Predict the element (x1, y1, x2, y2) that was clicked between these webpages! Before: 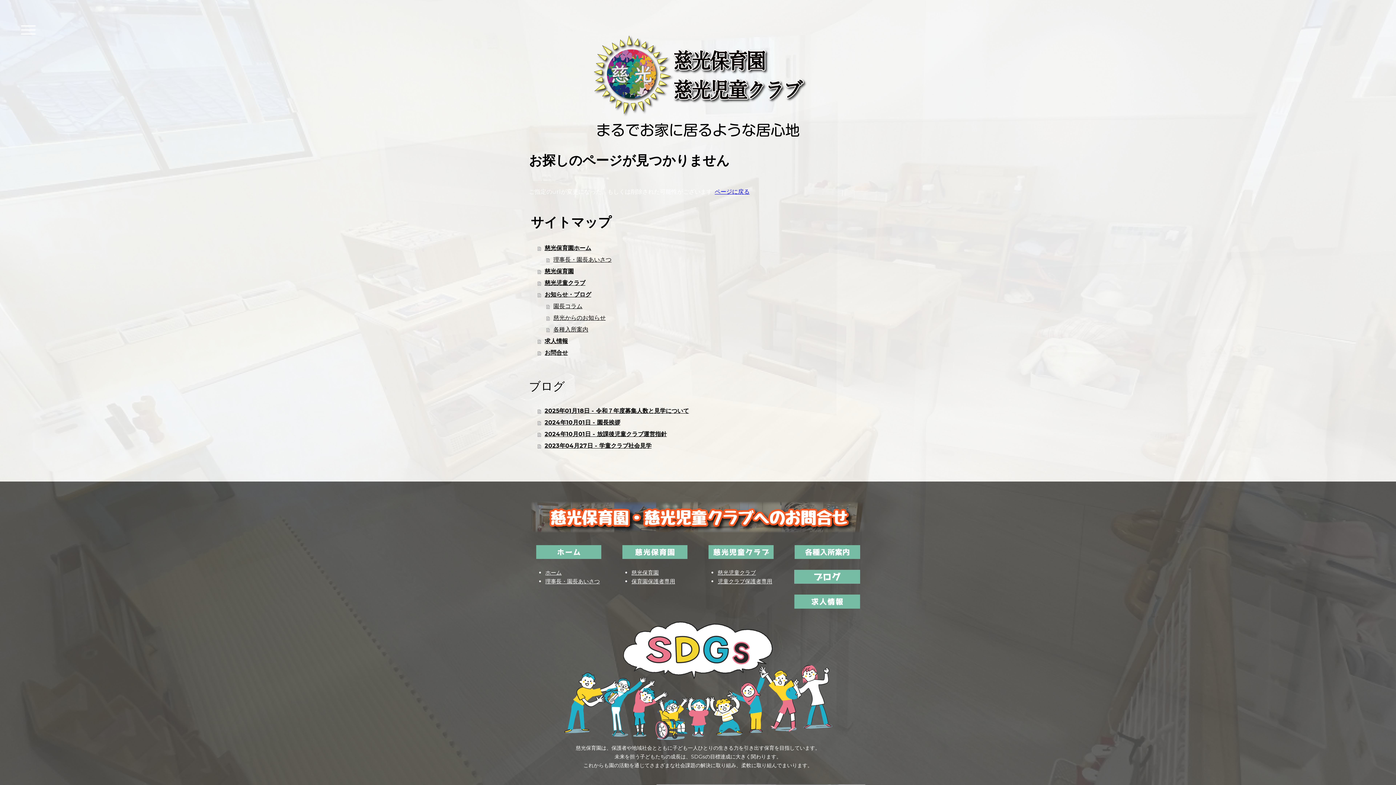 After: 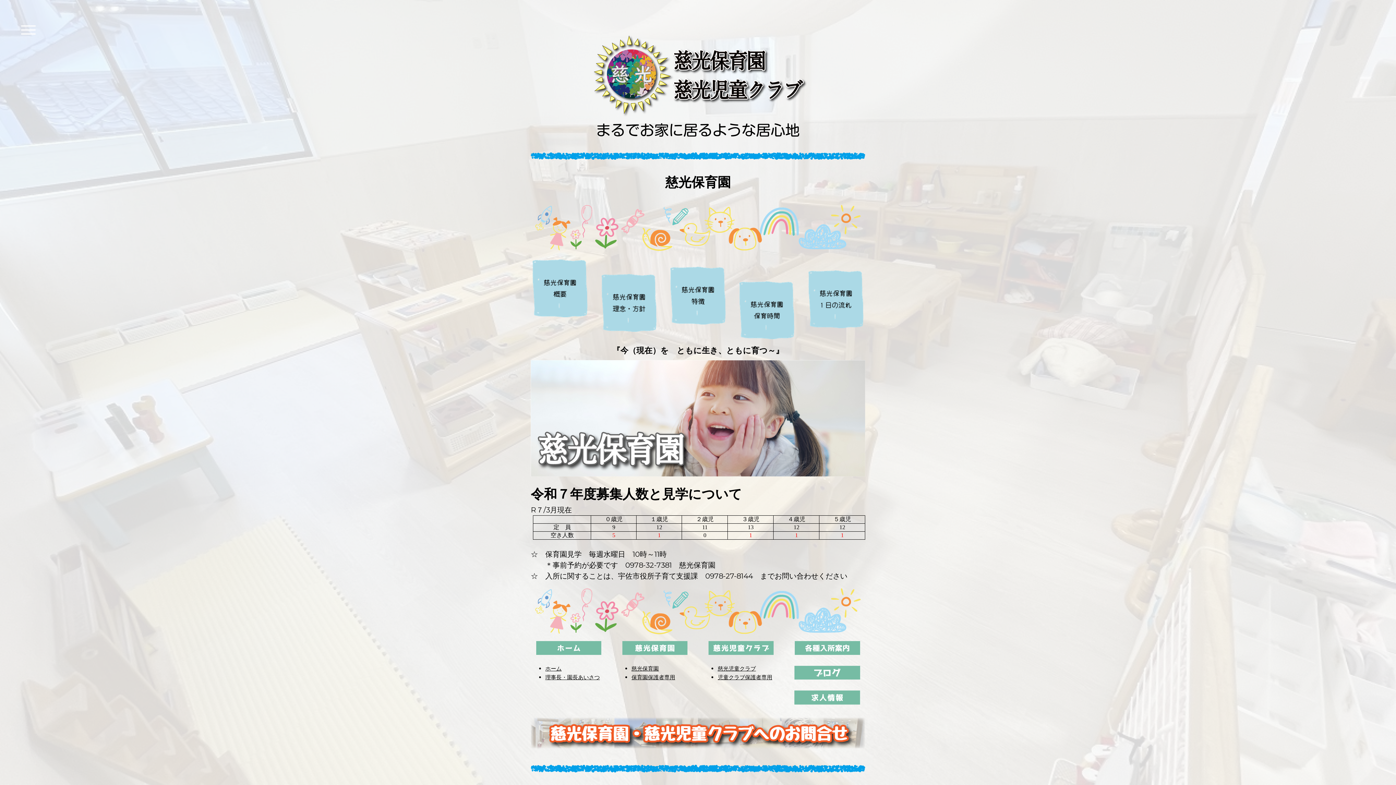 Action: bbox: (631, 569, 658, 576) label: 慈光保育園